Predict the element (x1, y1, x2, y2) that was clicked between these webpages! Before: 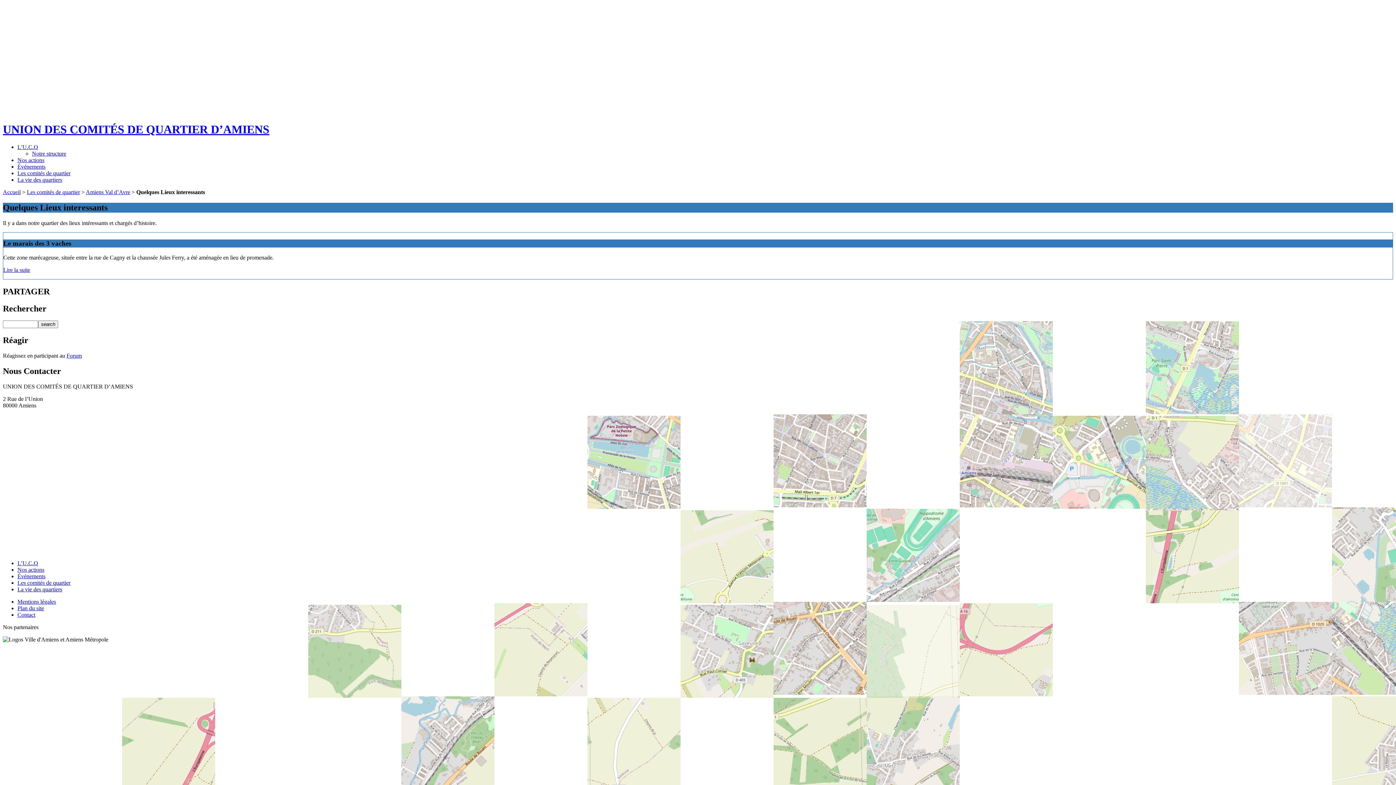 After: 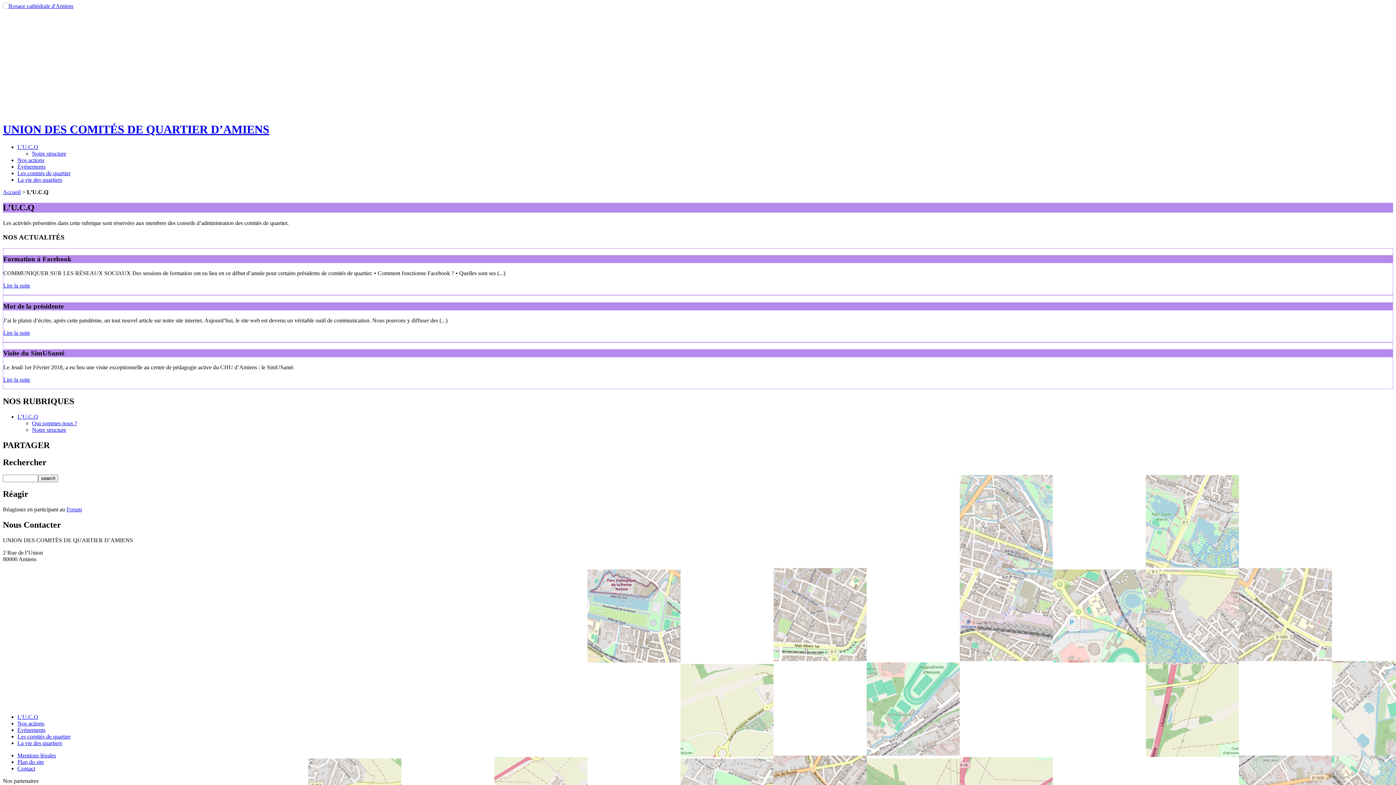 Action: label: L’U.C.Q bbox: (17, 144, 38, 150)